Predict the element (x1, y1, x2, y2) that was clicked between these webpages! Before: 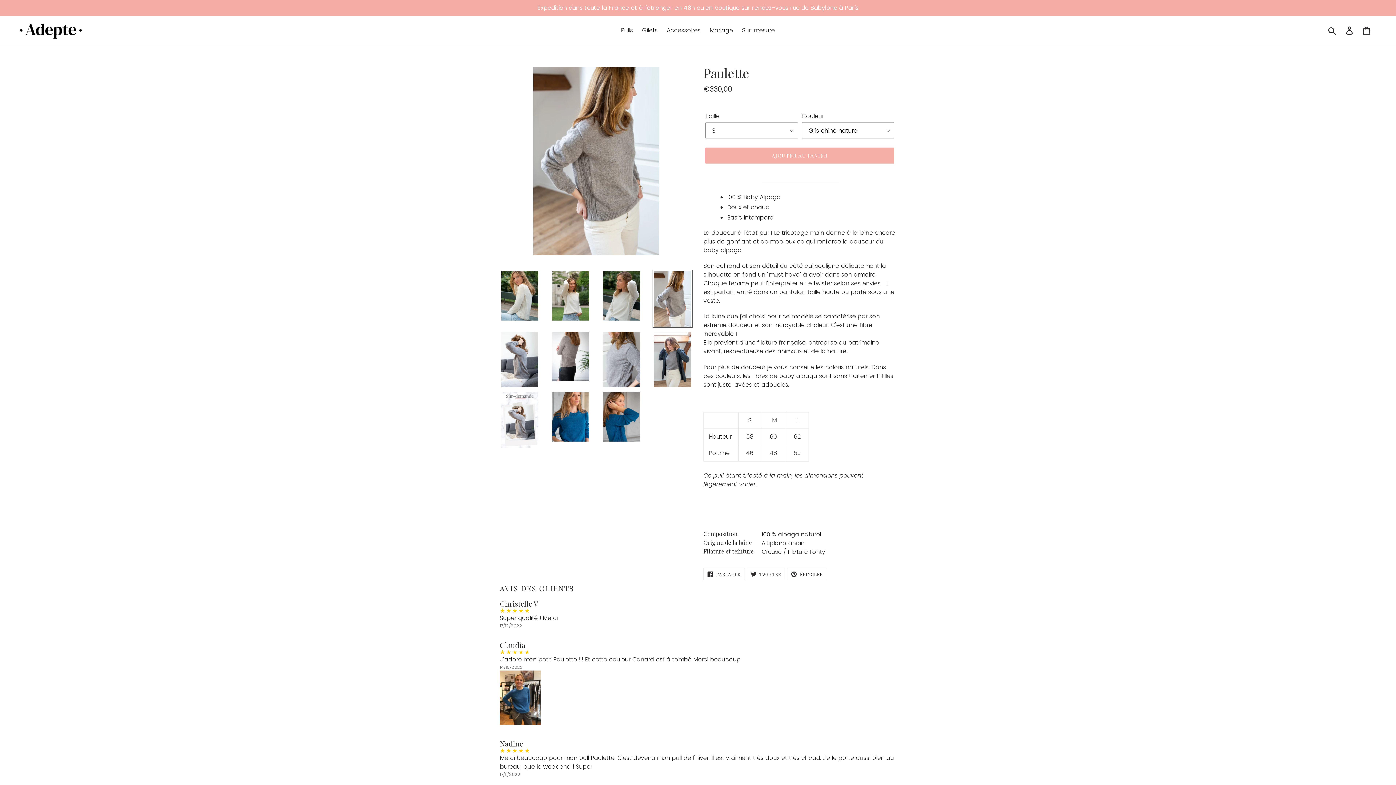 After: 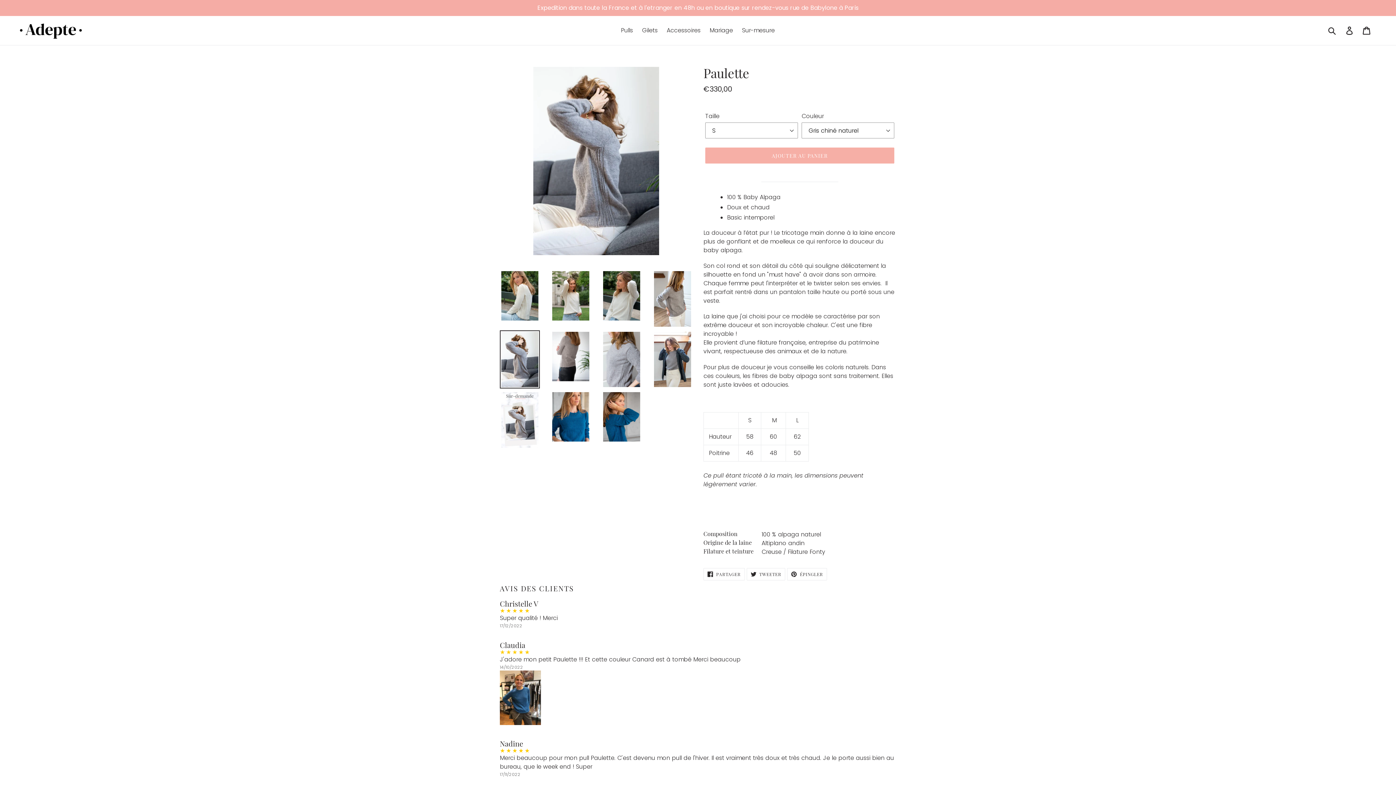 Action: bbox: (500, 330, 540, 388)